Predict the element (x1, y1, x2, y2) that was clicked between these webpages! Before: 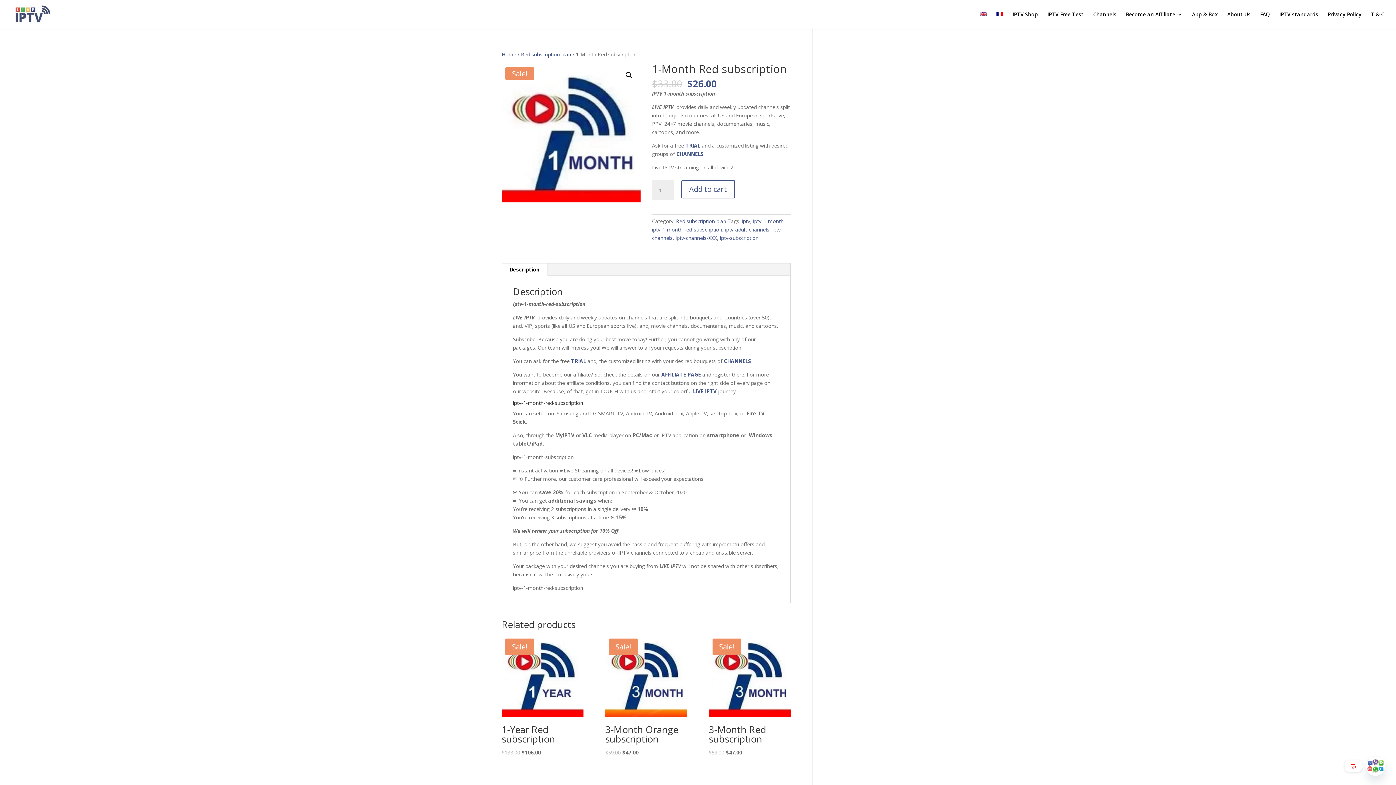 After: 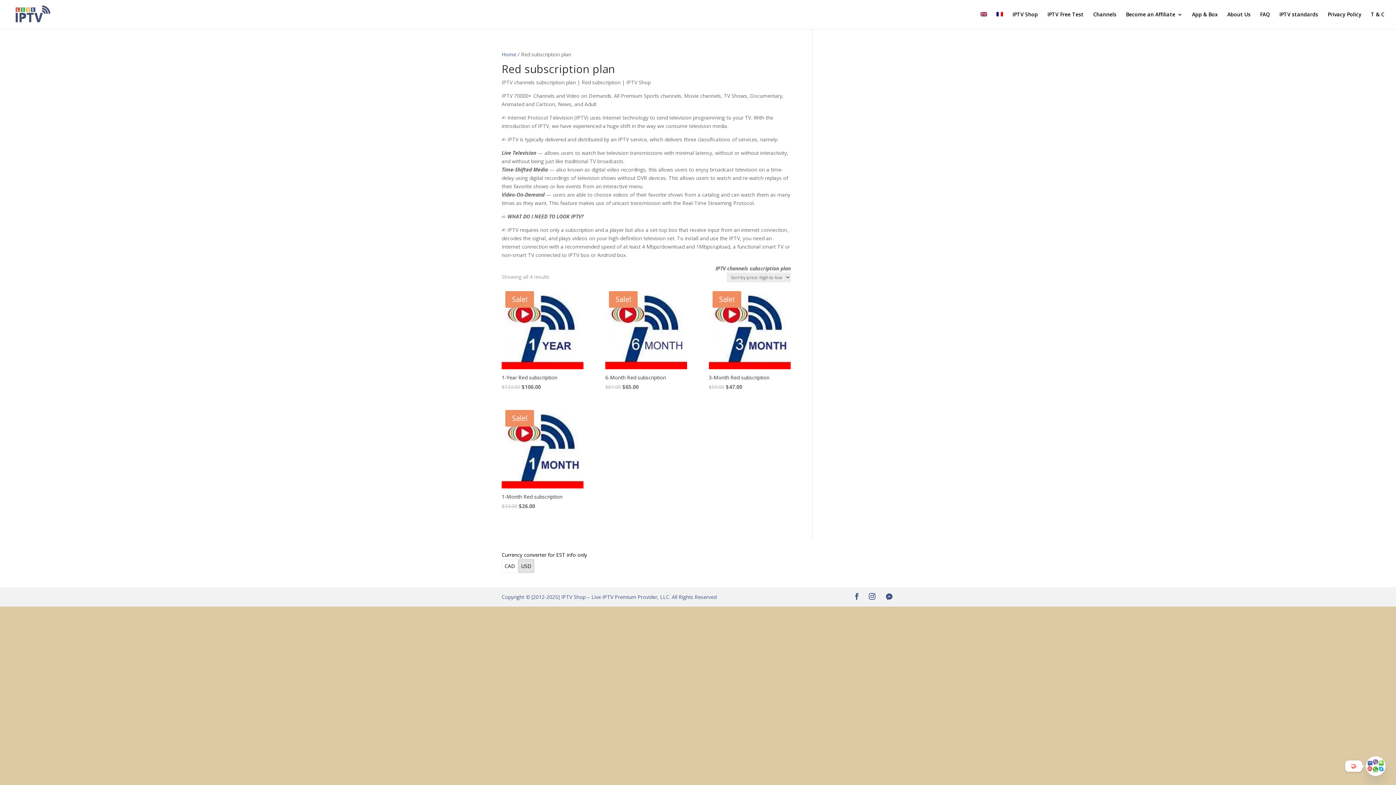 Action: bbox: (521, 50, 571, 57) label: Red subscription plan